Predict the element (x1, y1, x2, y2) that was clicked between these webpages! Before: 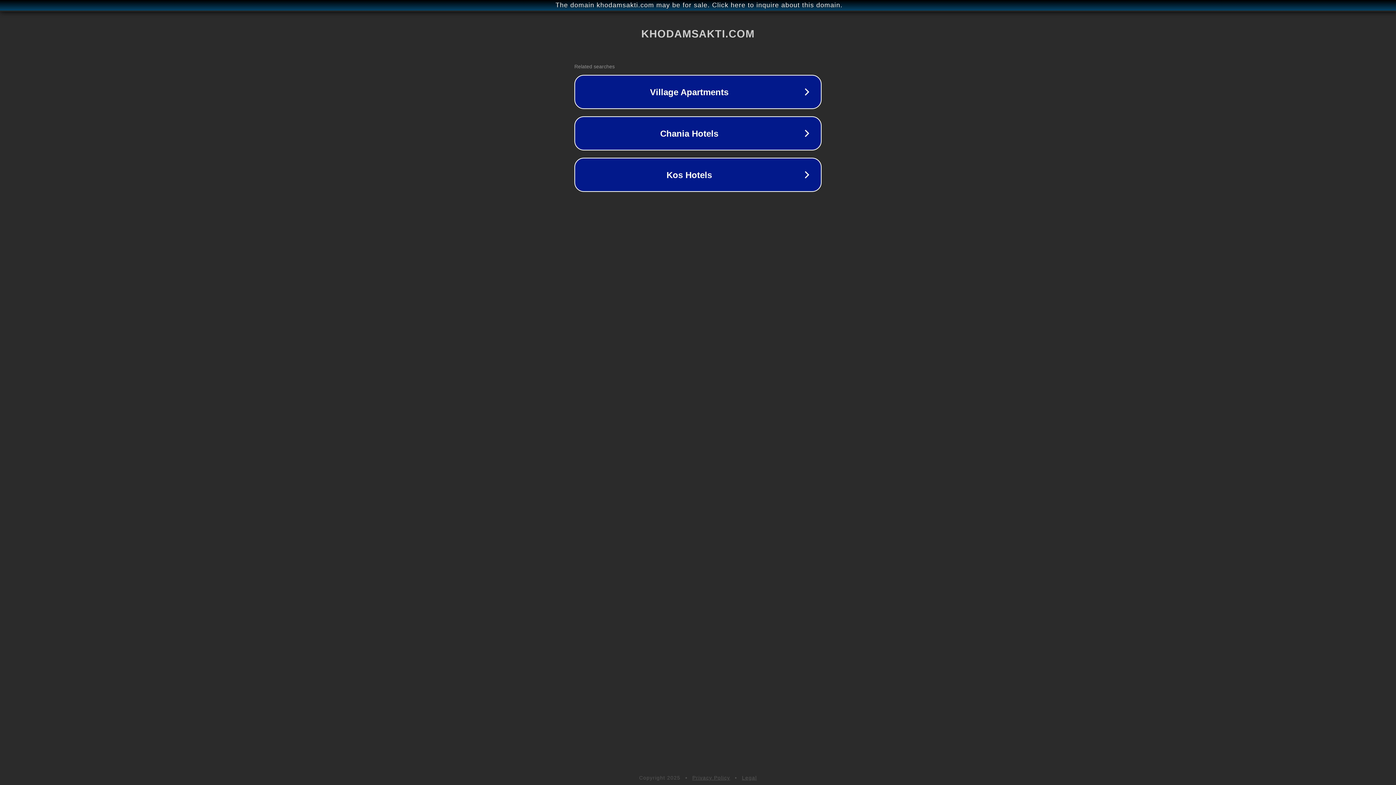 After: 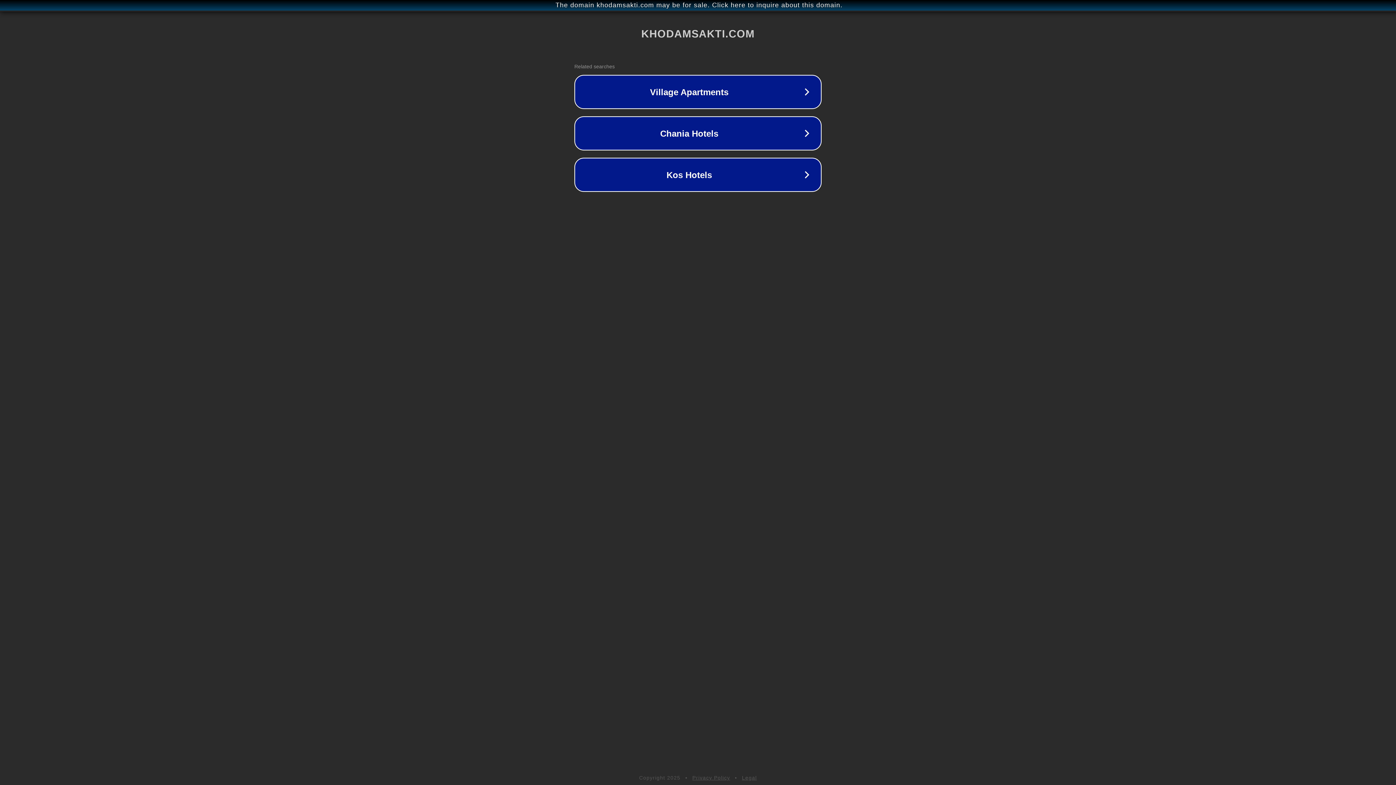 Action: bbox: (692, 775, 730, 781) label: Privacy Policy